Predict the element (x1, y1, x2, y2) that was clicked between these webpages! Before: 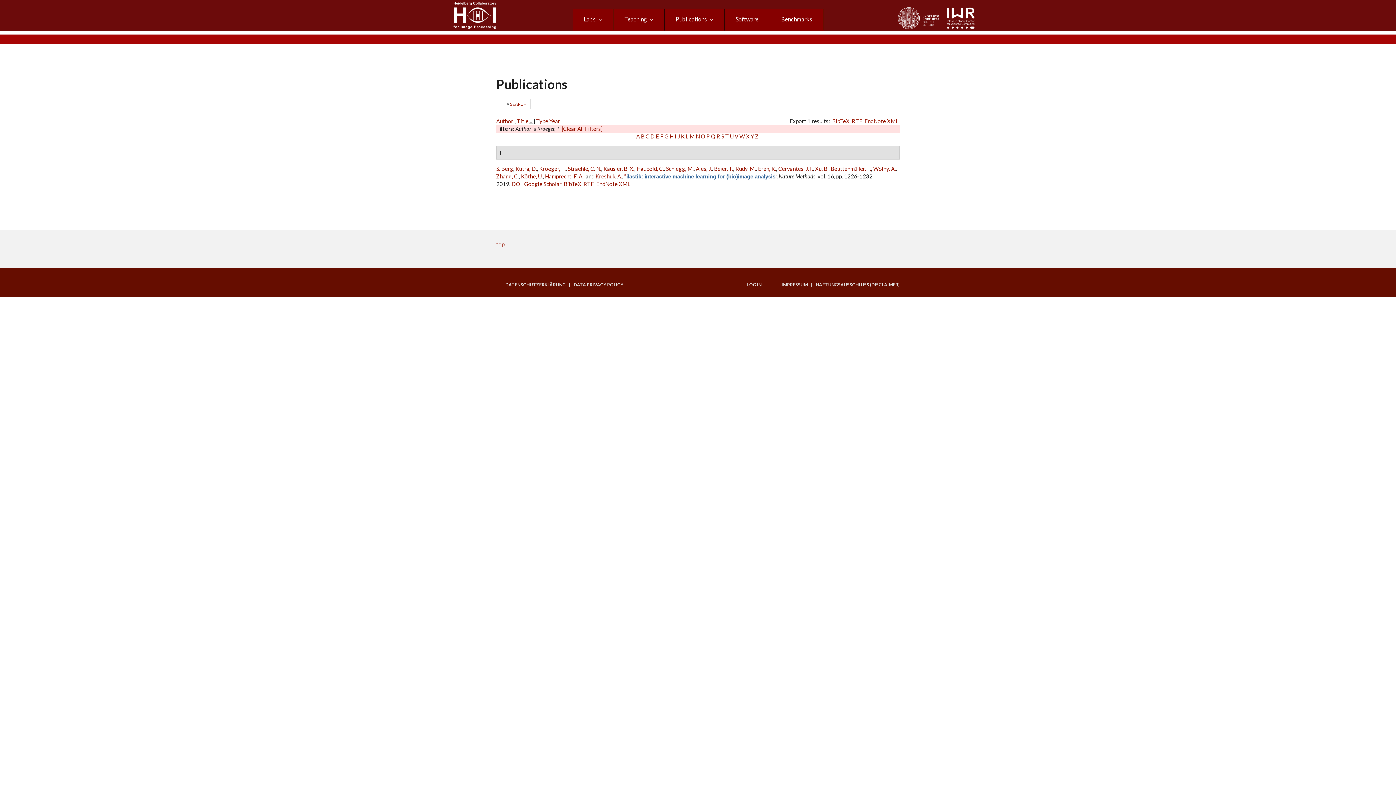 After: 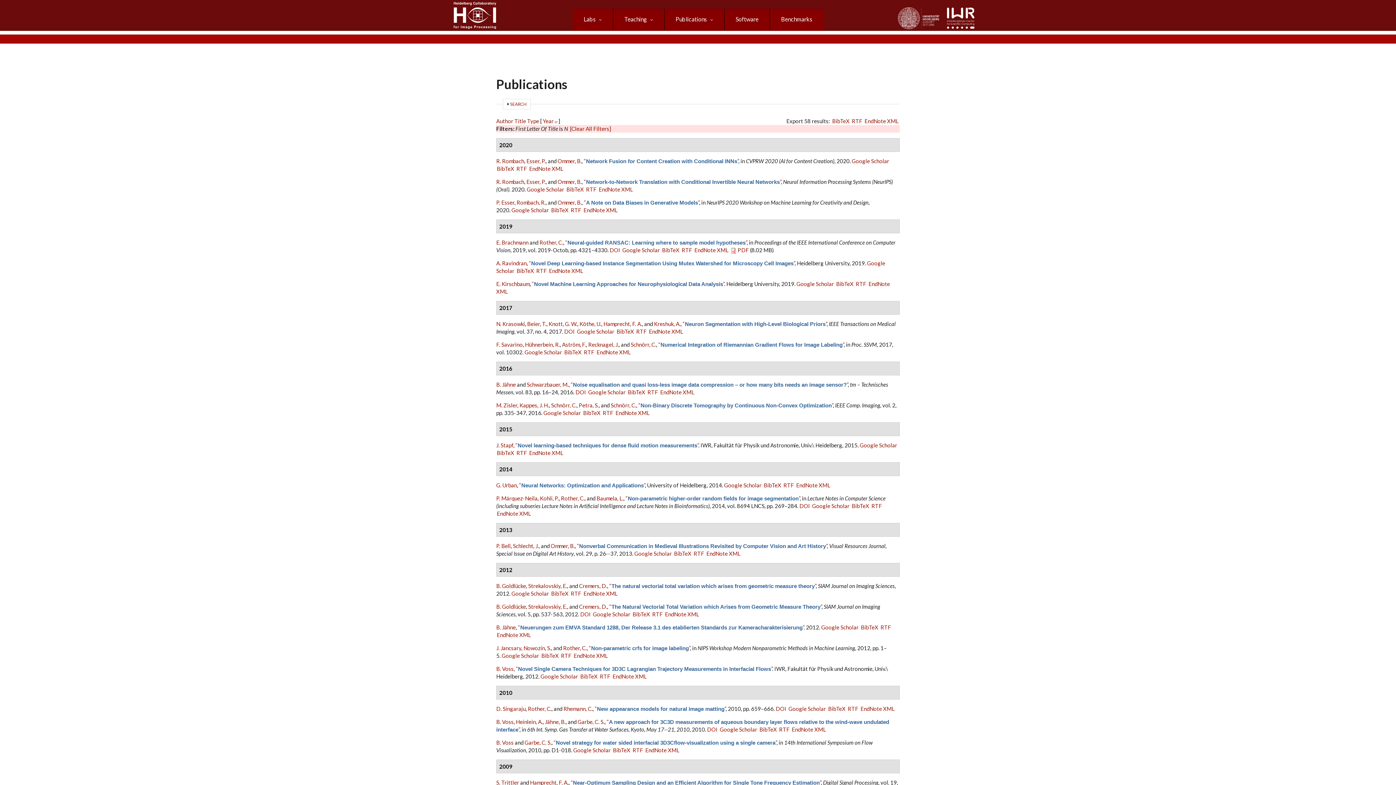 Action: bbox: (696, 133, 700, 139) label: N